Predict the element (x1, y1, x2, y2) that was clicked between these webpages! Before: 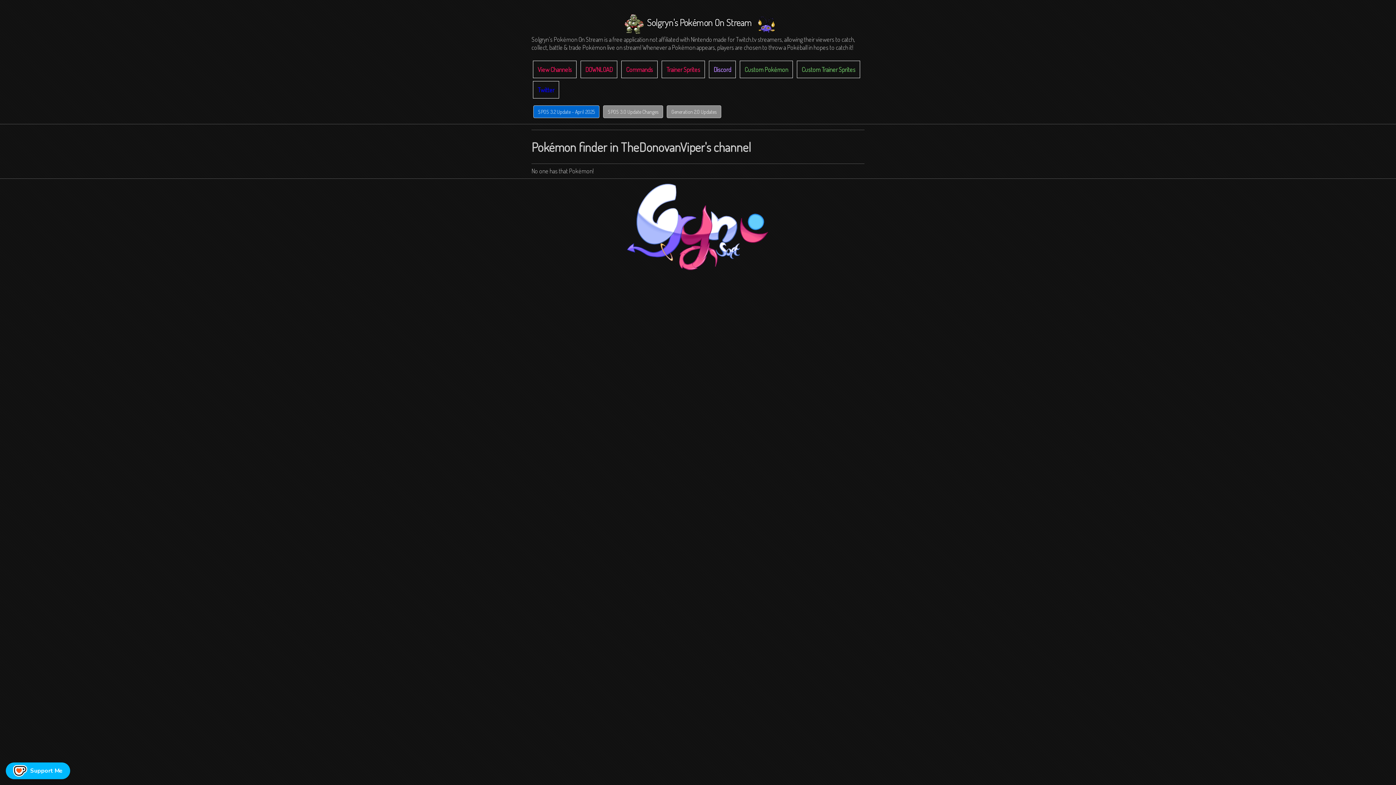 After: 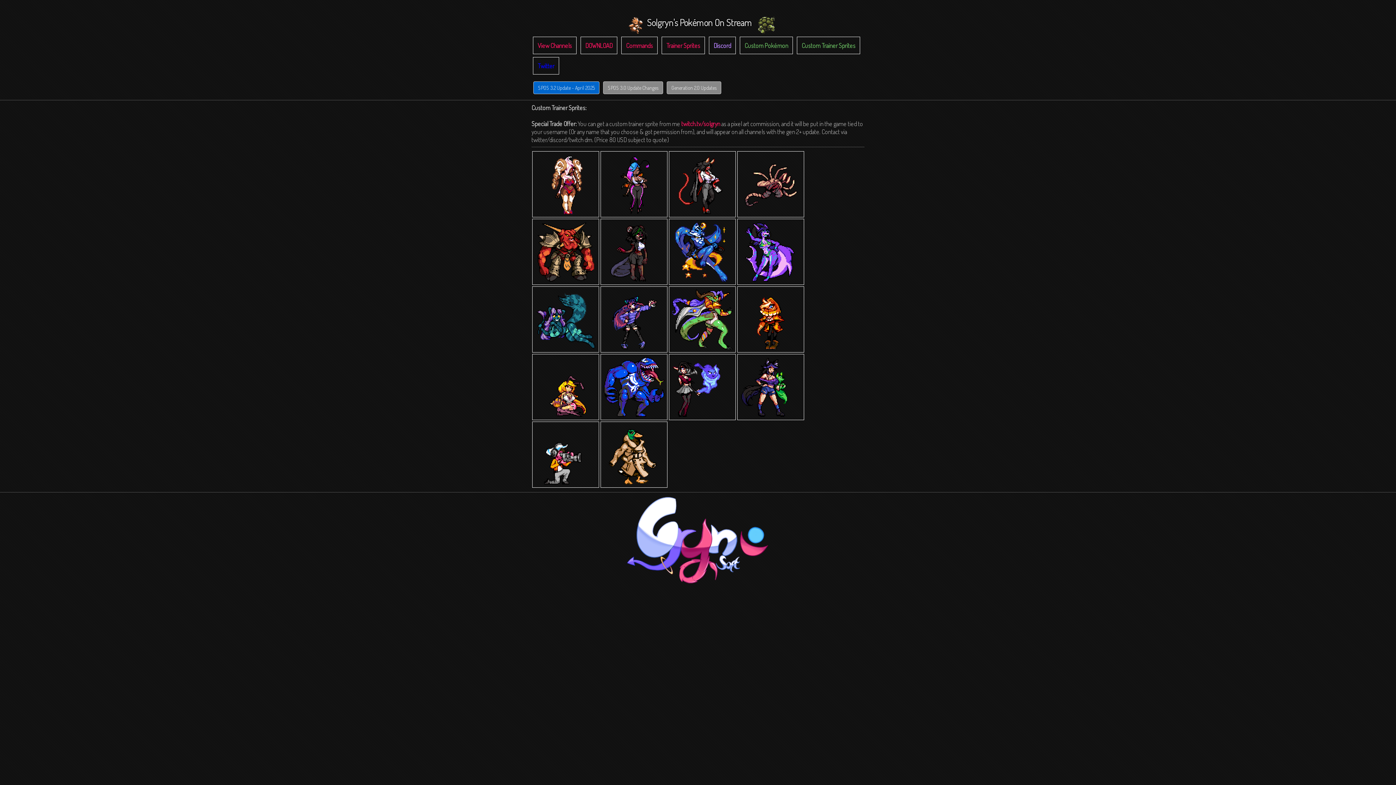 Action: label: Custom Trainer Sprites bbox: (795, 65, 861, 73)